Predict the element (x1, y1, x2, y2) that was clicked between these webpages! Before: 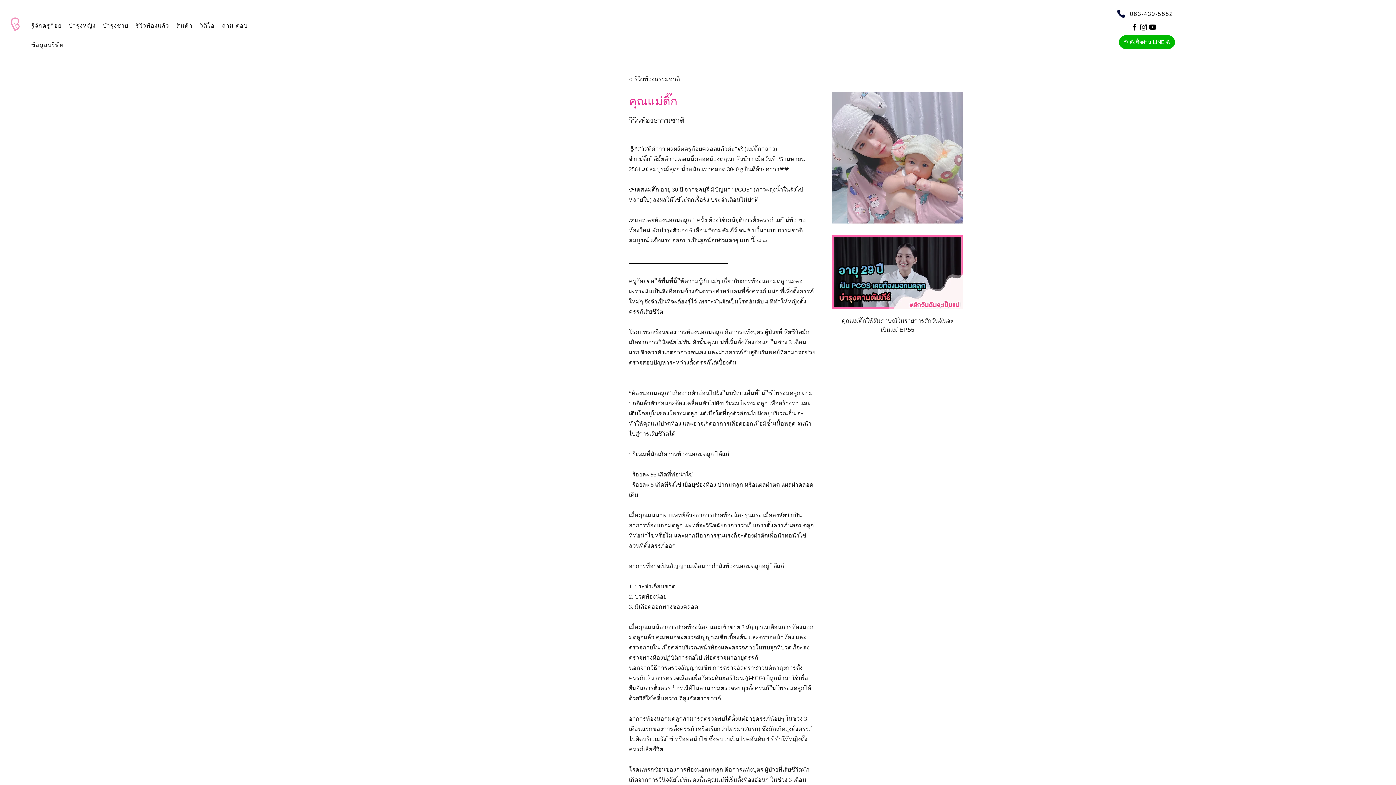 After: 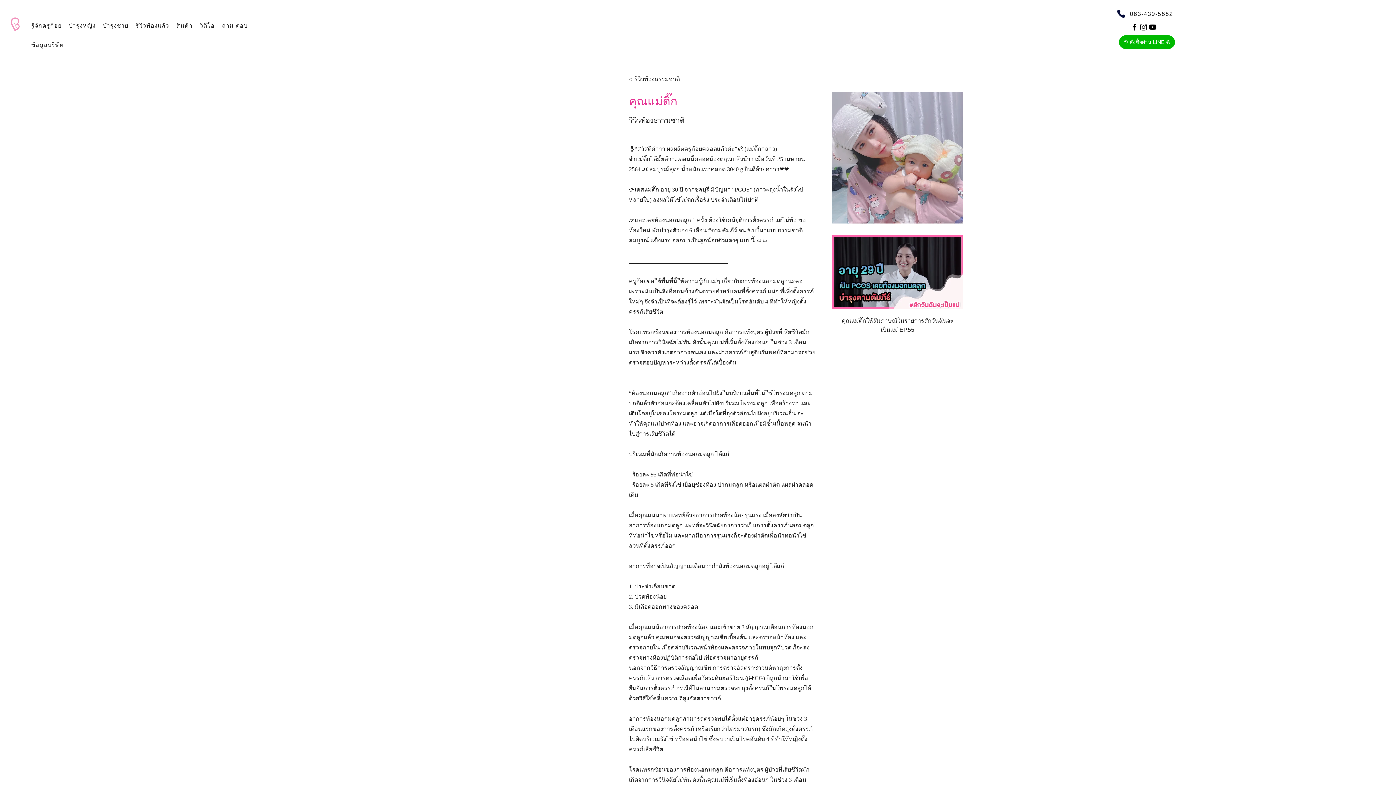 Action: label: วิดีโอ bbox: (196, 17, 218, 33)